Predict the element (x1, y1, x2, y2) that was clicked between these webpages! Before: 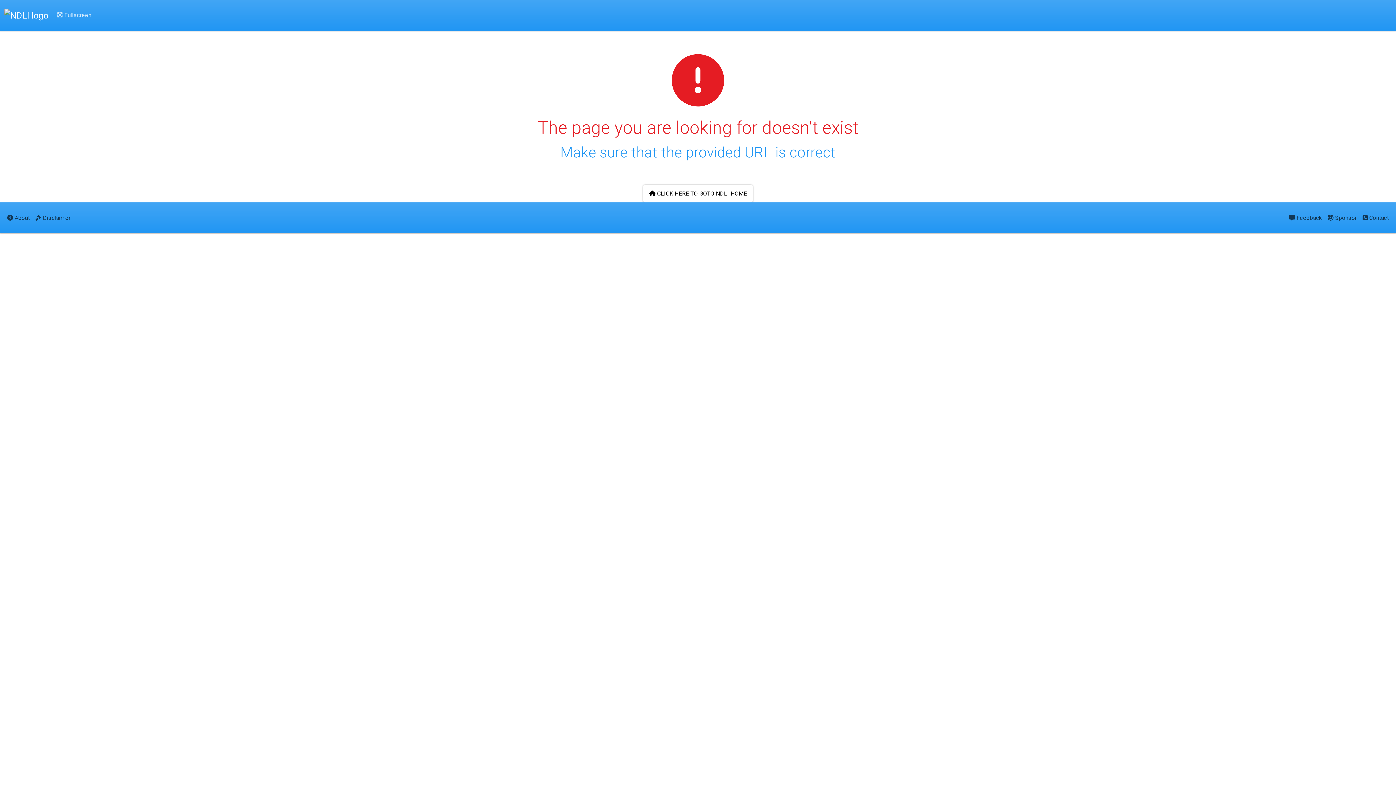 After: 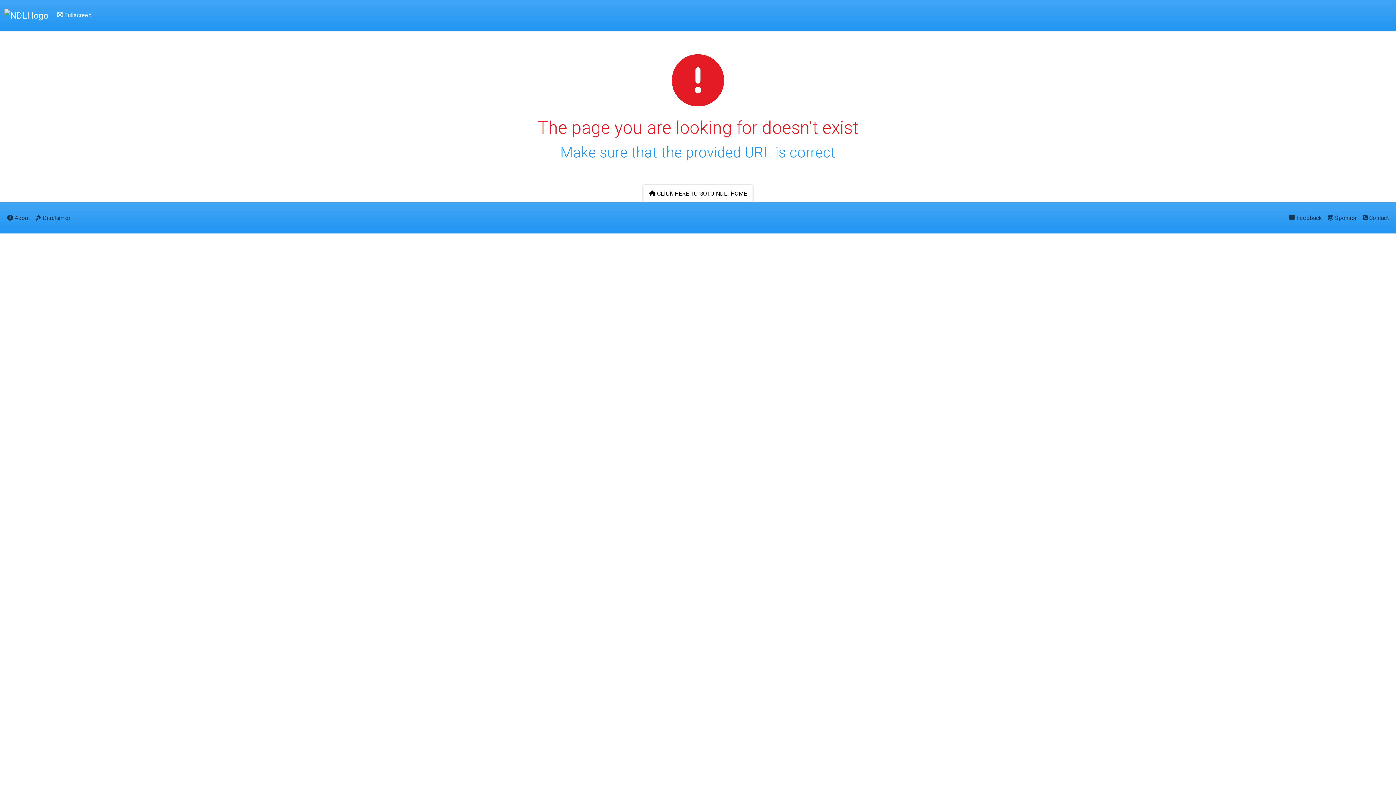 Action: label:  Fullscreen bbox: (54, 5, 94, 25)